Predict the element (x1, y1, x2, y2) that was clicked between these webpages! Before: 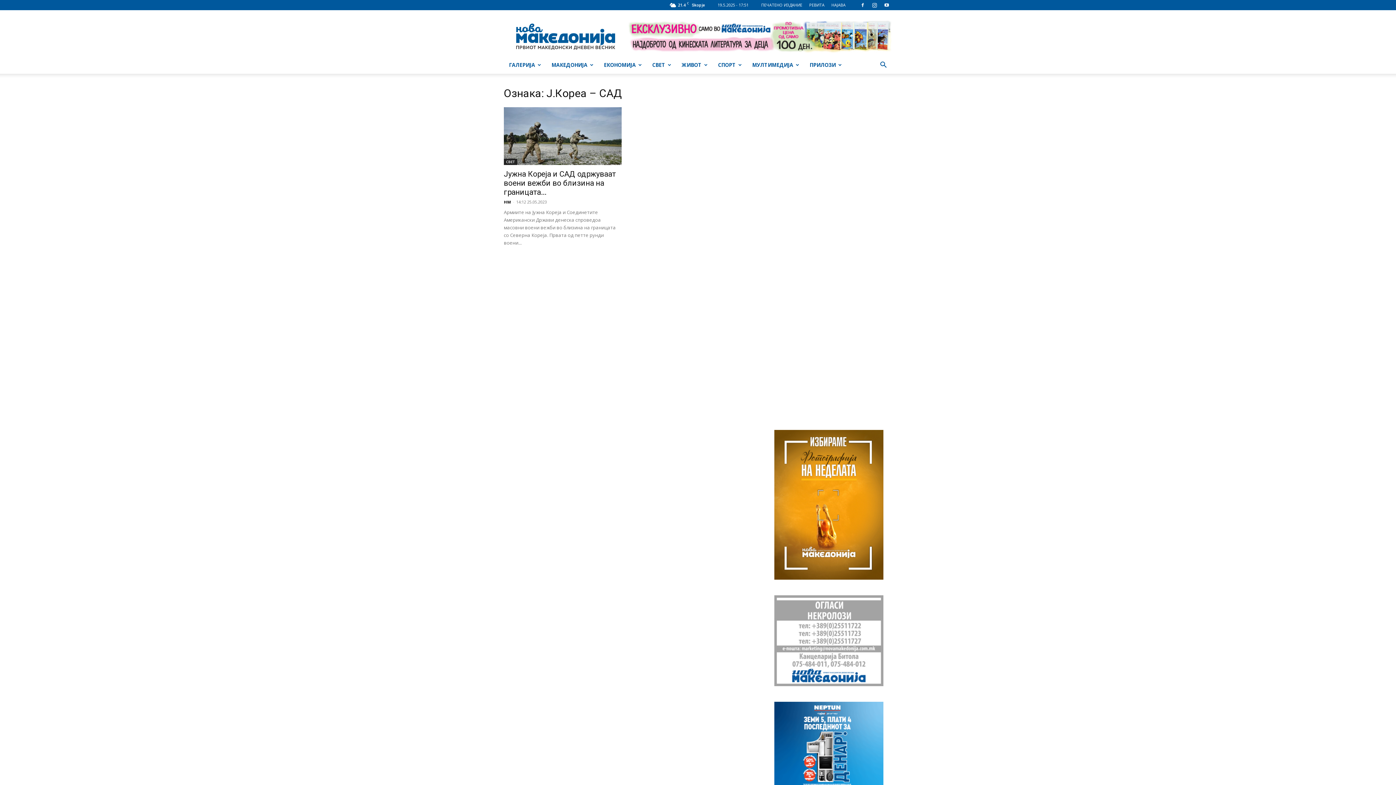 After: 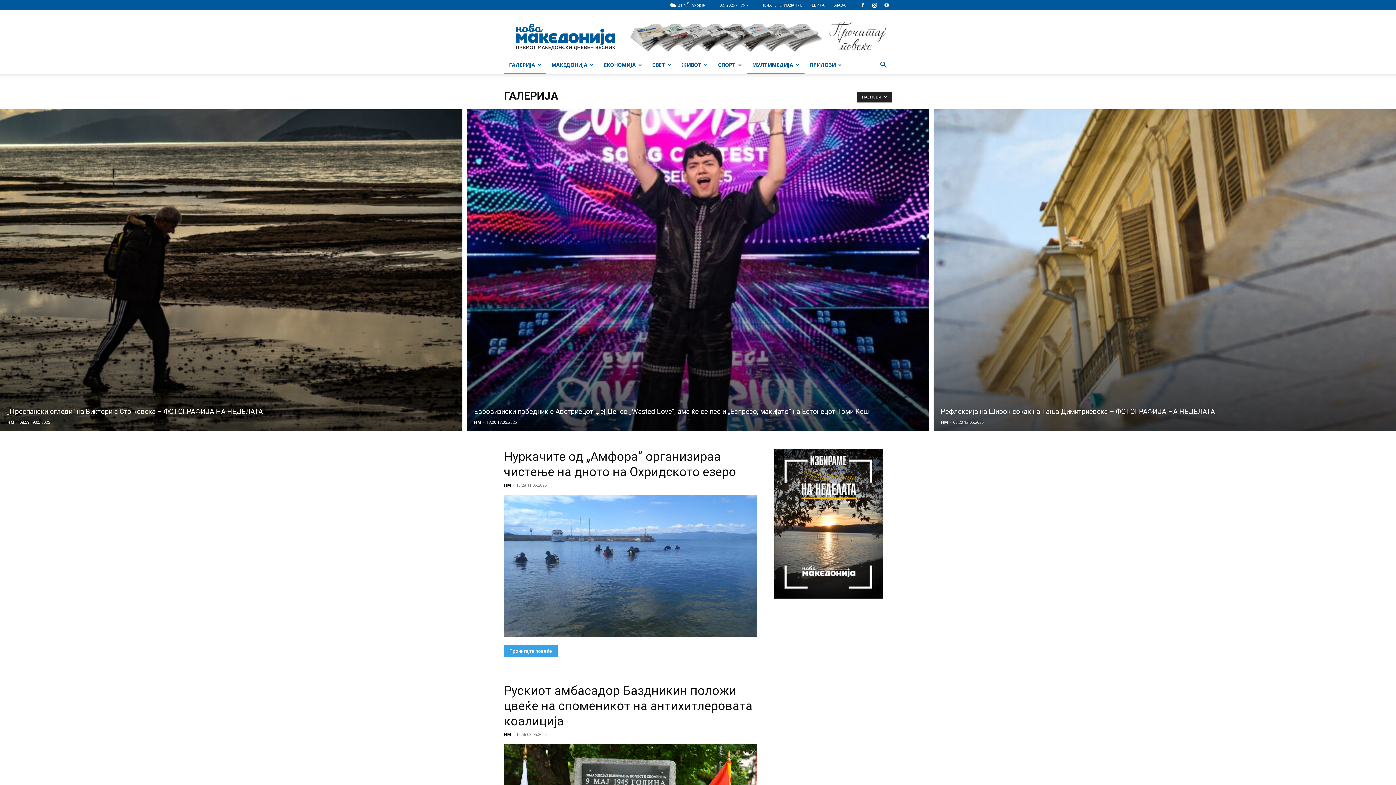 Action: bbox: (504, 56, 546, 73) label: ГАЛЕРИЈА